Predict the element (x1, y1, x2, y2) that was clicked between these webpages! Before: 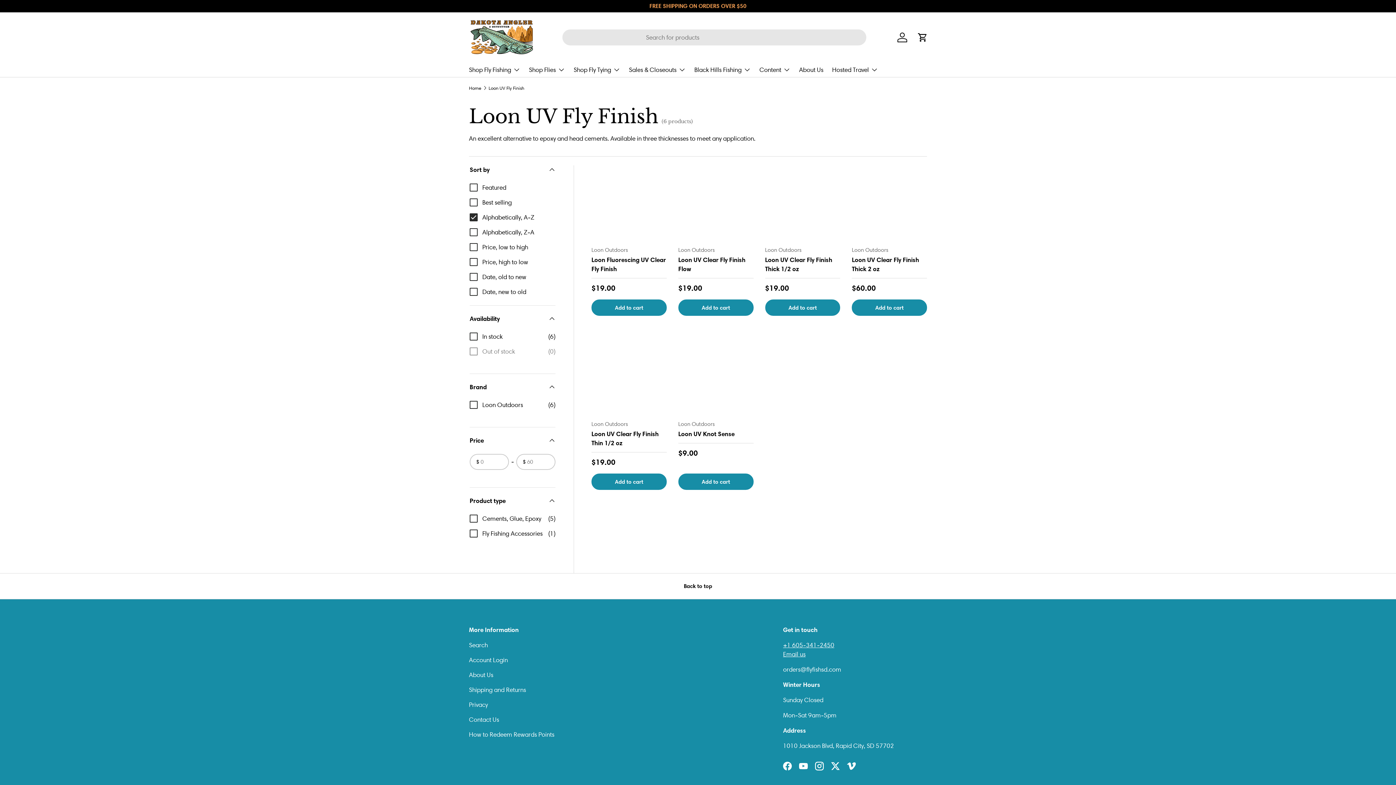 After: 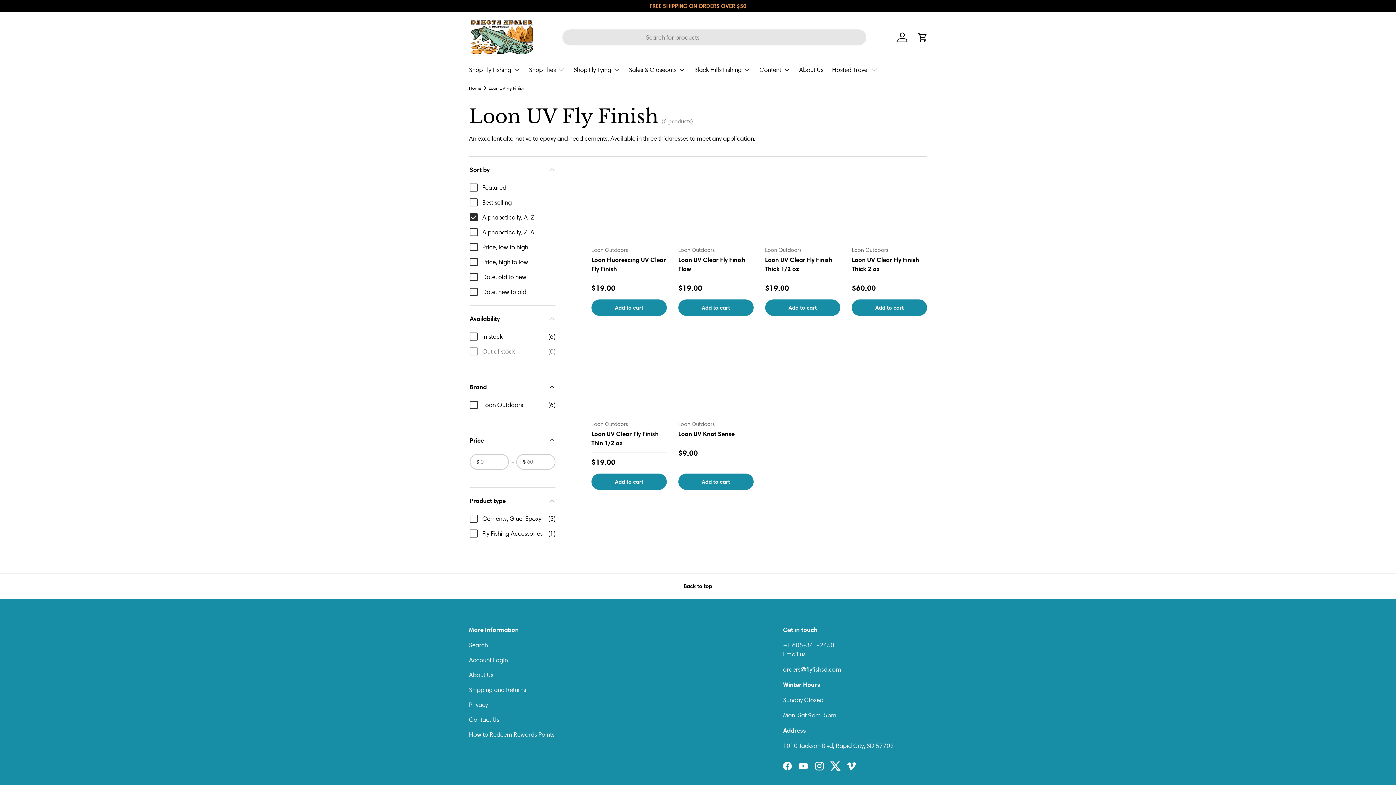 Action: label: Twitter bbox: (827, 758, 843, 774)